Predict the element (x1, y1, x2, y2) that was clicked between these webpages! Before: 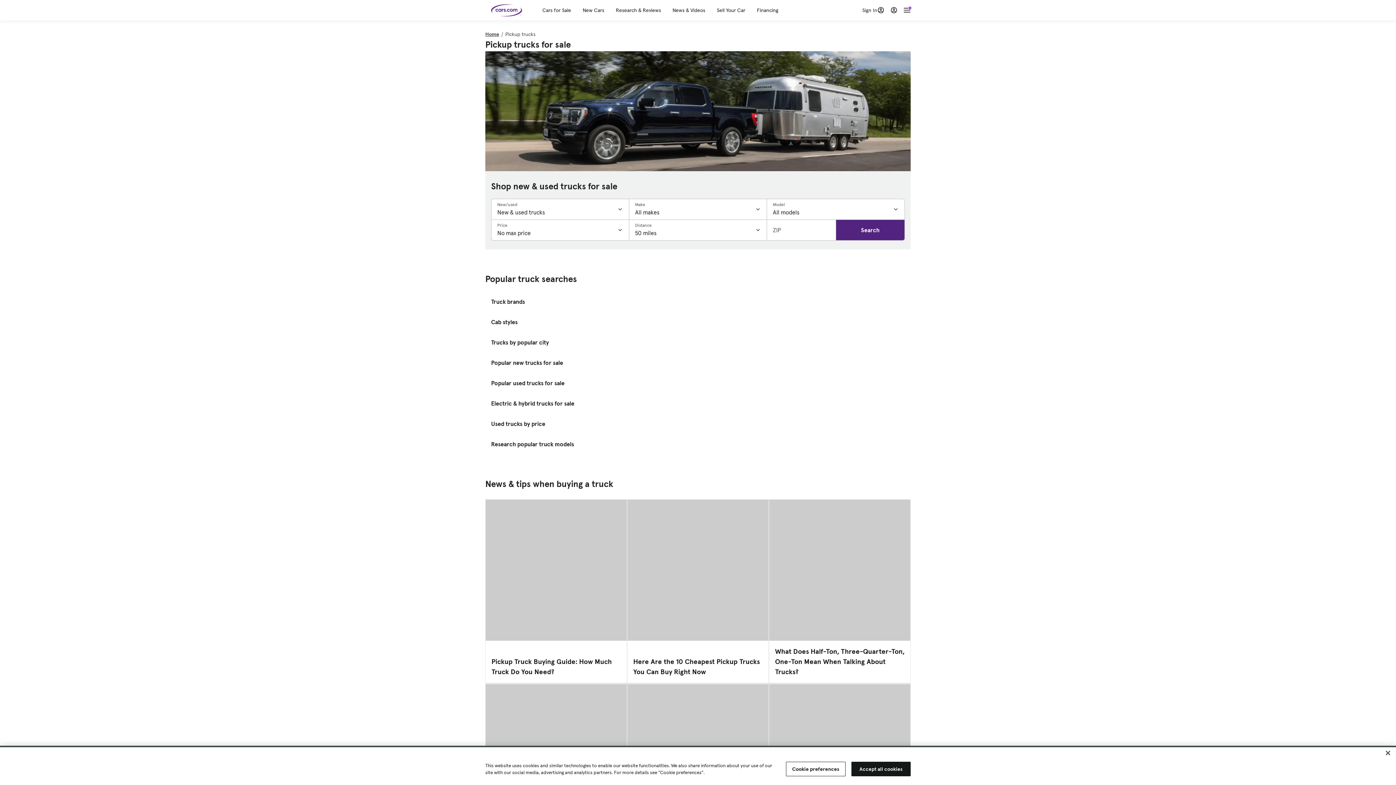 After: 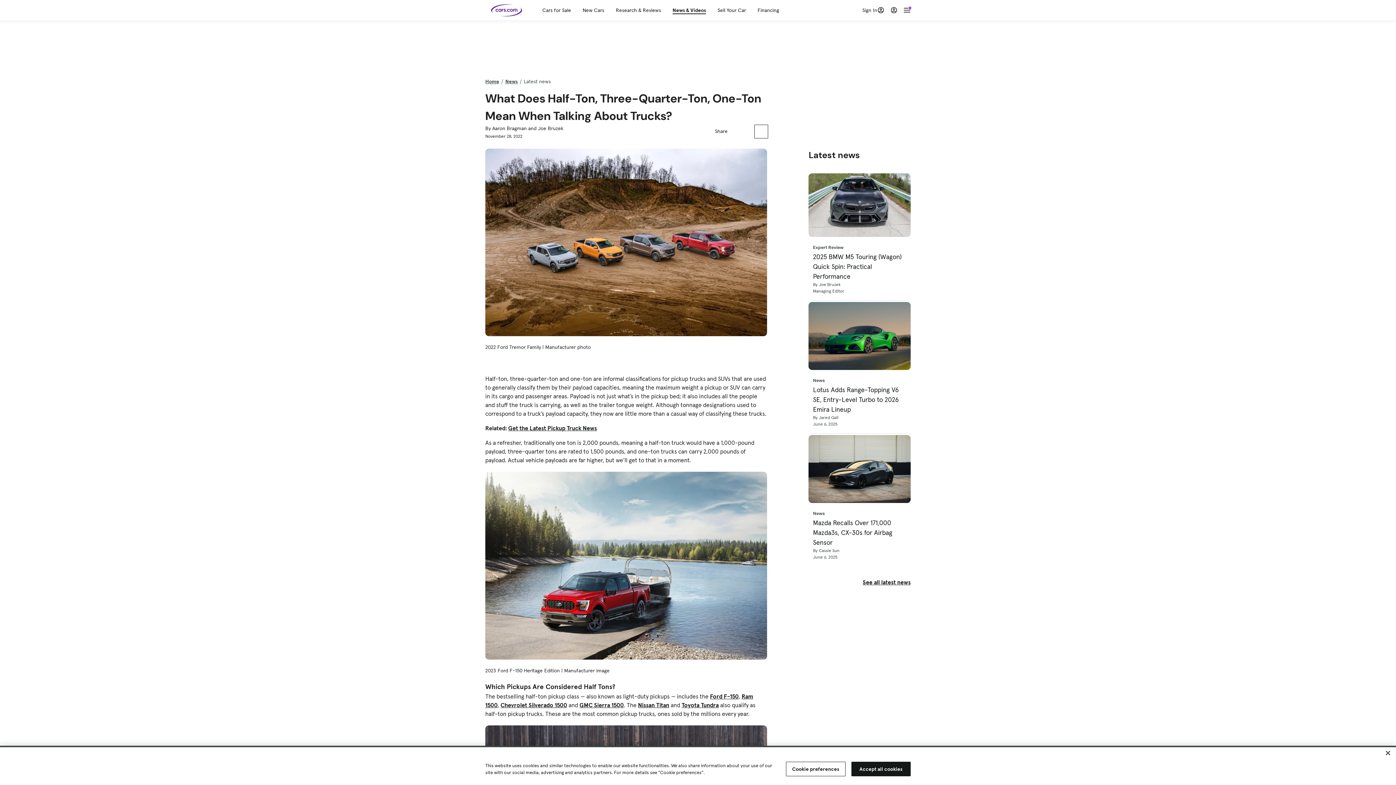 Action: bbox: (769, 500, 910, 683) label: What Does Half-Ton, Three-Quarter-Ton, One-Ton Mean When Talking About Trucks?